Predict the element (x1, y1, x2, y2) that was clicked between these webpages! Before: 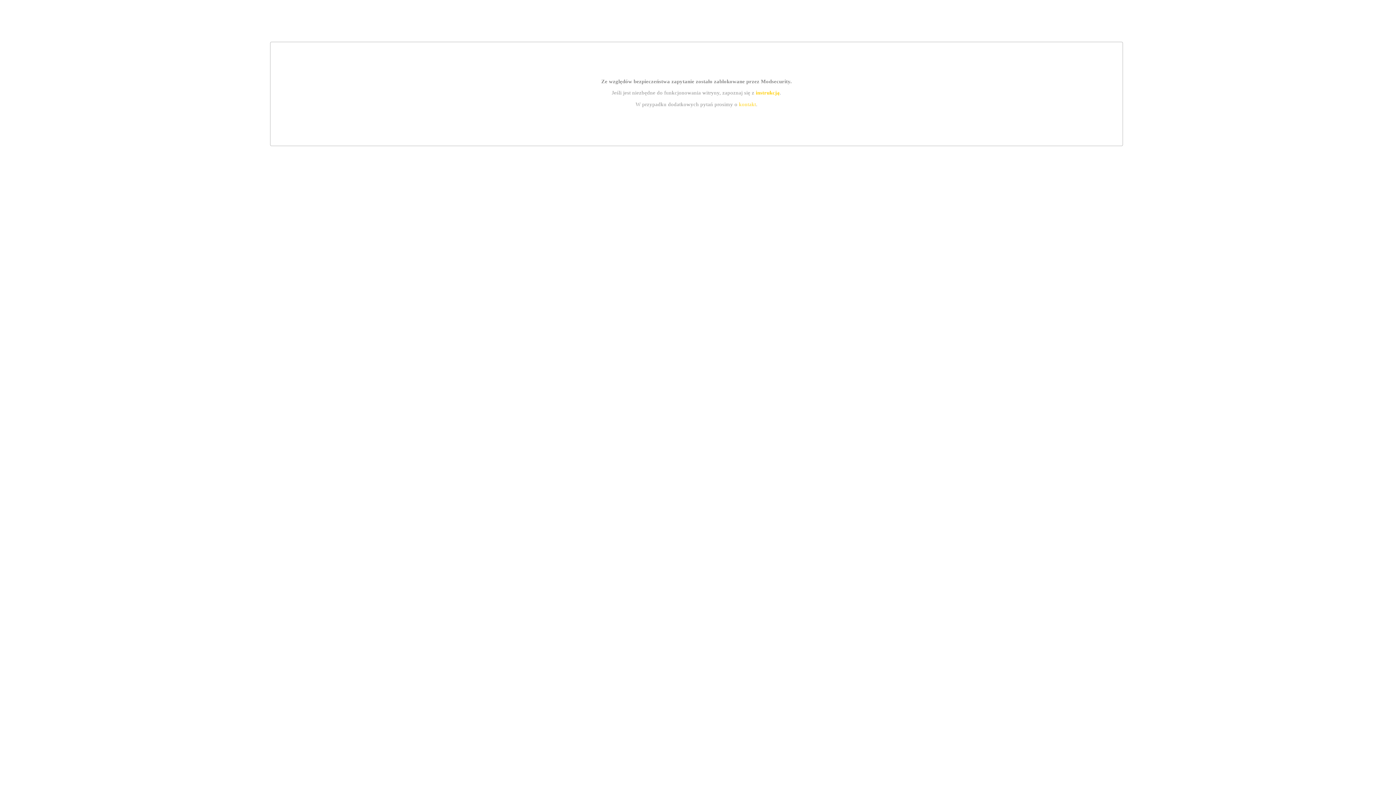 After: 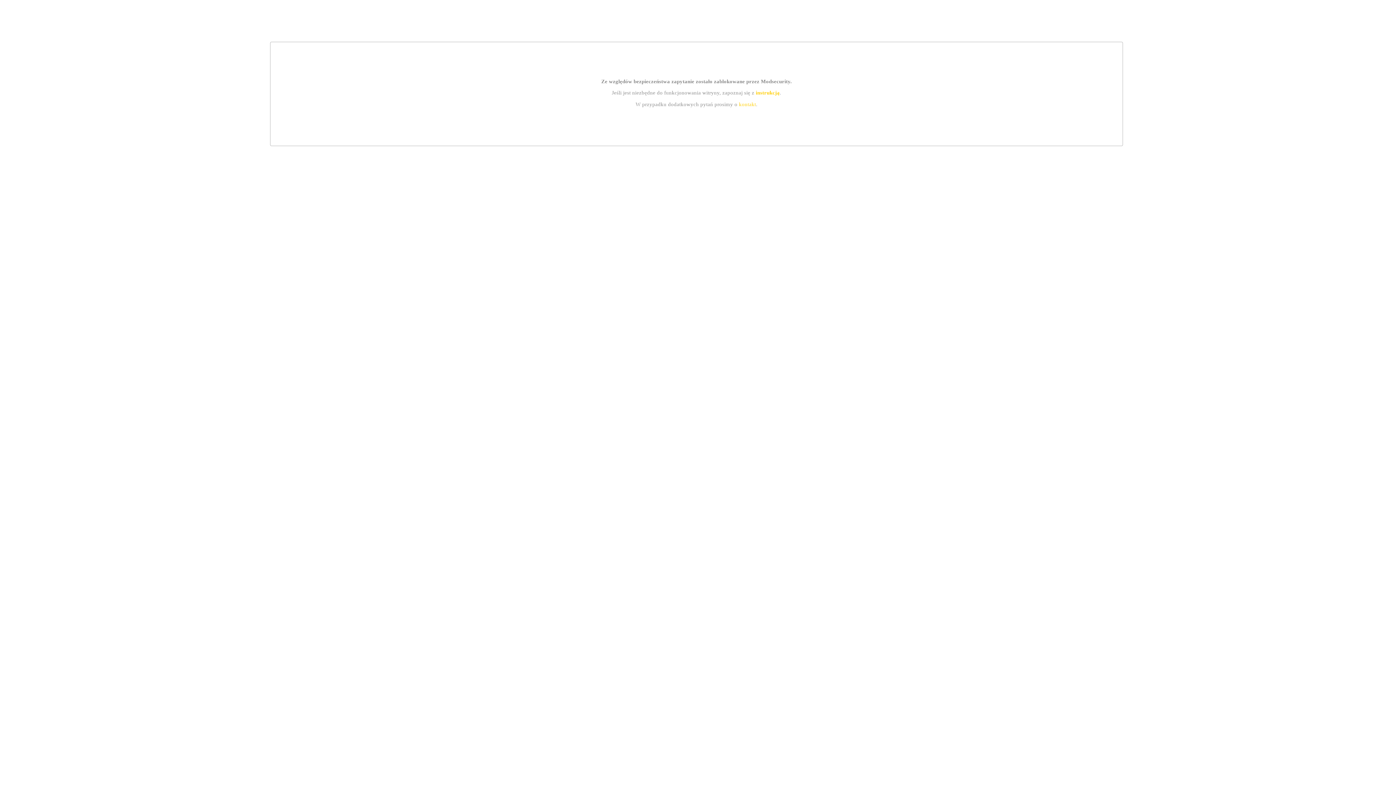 Action: label: instrukcją bbox: (755, 89, 779, 95)